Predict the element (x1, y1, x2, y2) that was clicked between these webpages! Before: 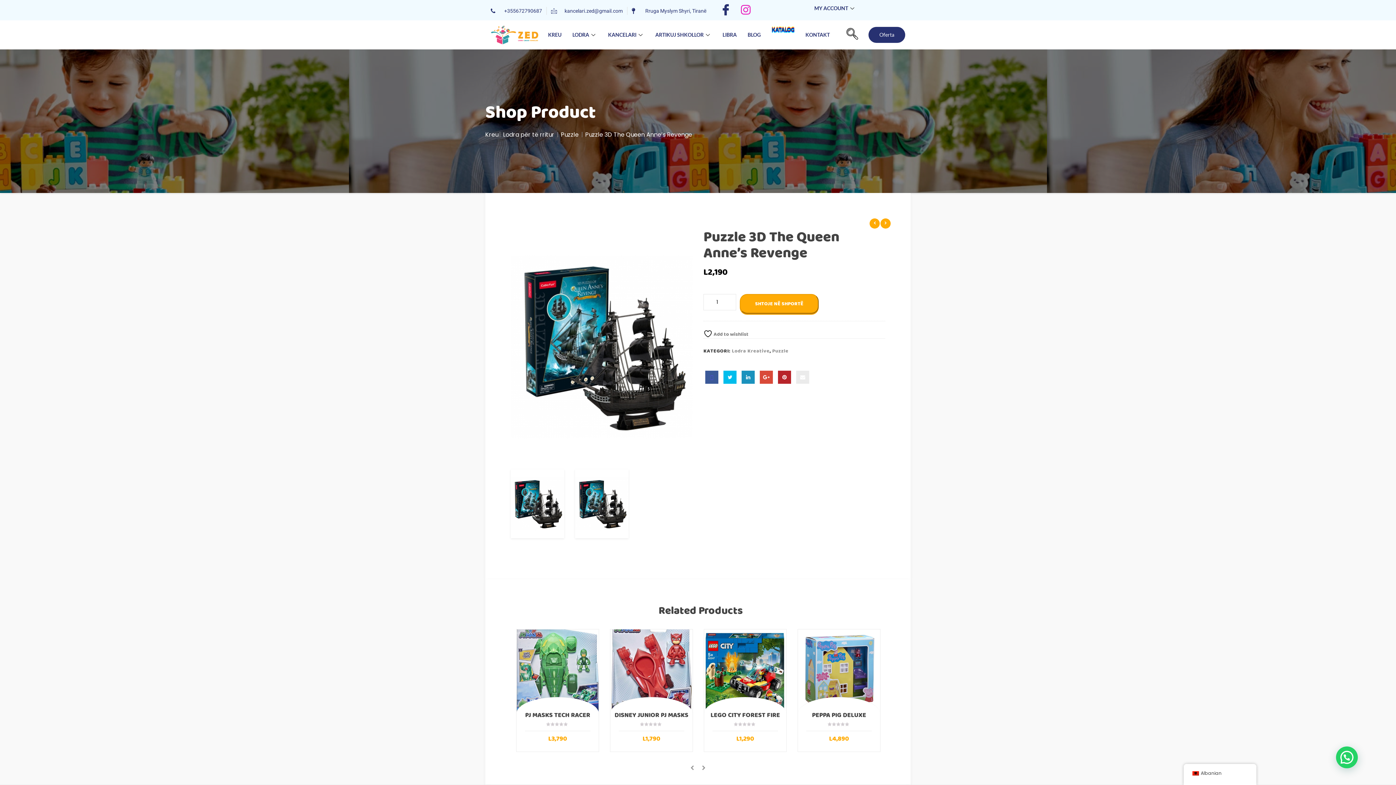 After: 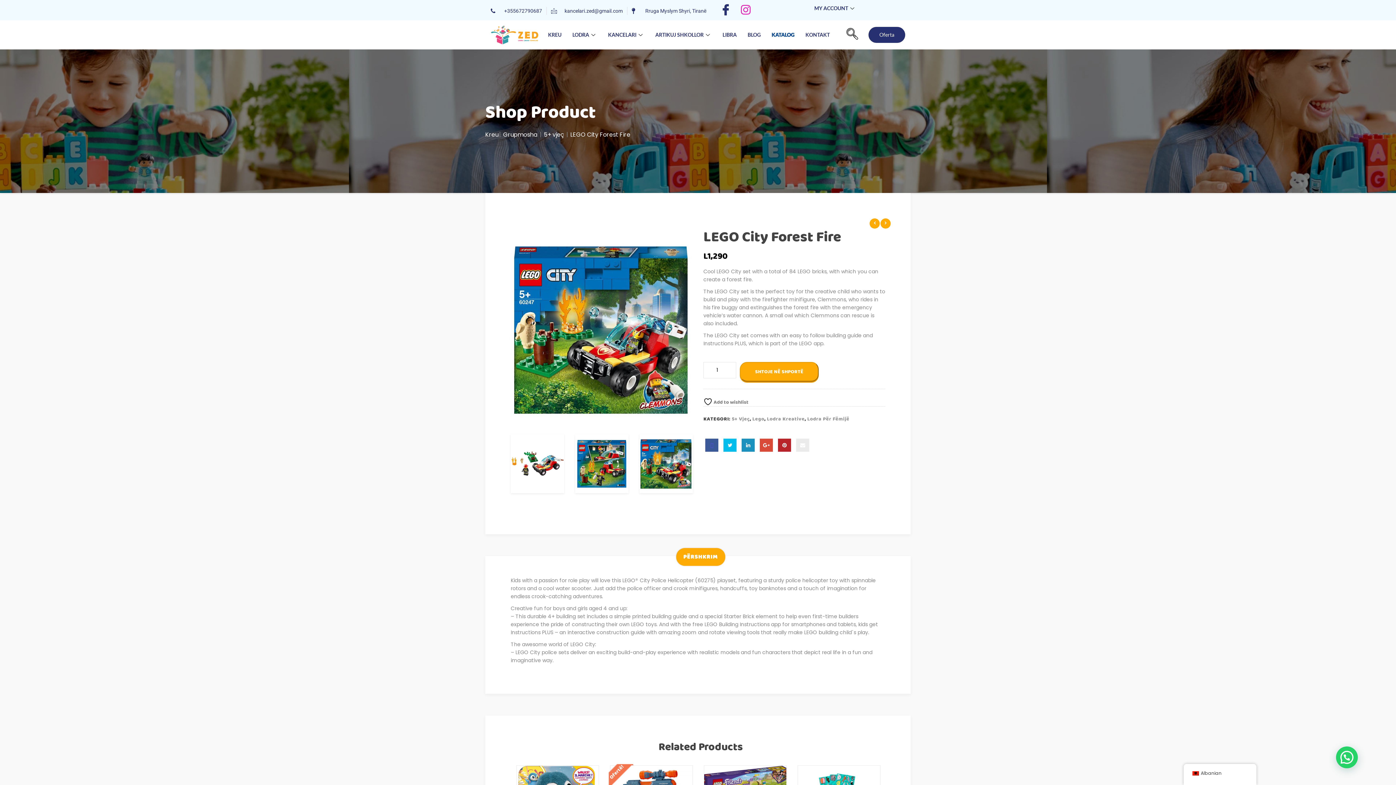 Action: bbox: (704, 629, 786, 711)